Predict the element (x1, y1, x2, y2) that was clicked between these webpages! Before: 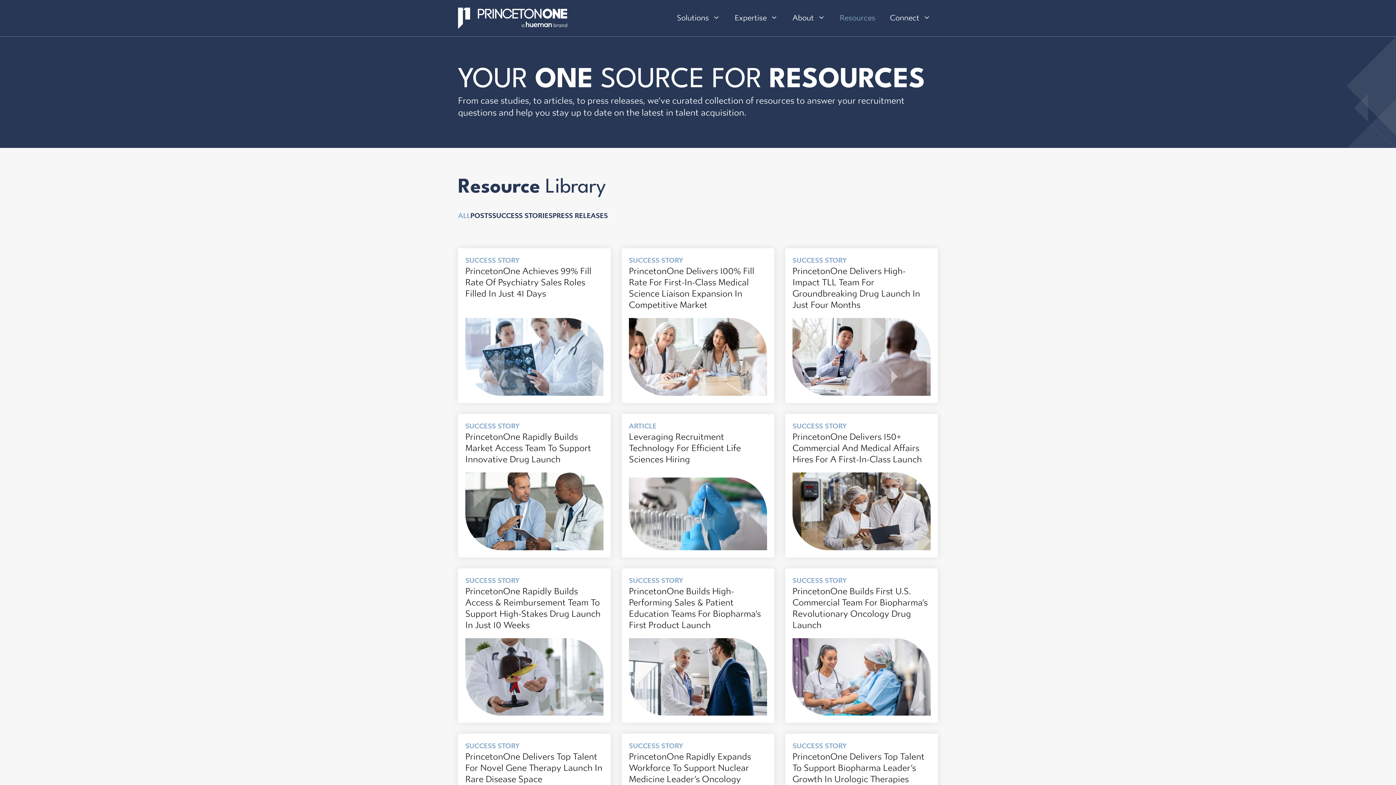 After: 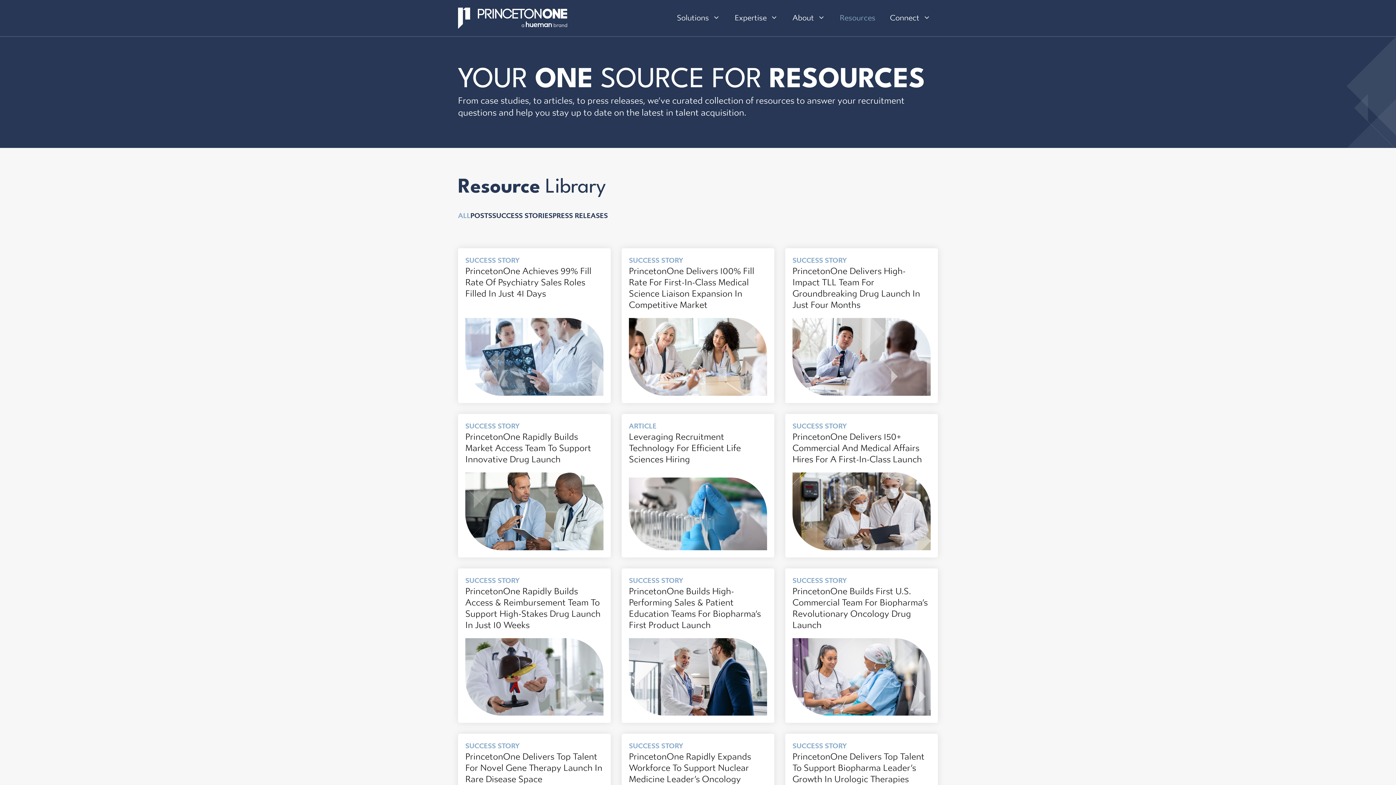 Action: label: Resources bbox: (832, 7, 882, 29)